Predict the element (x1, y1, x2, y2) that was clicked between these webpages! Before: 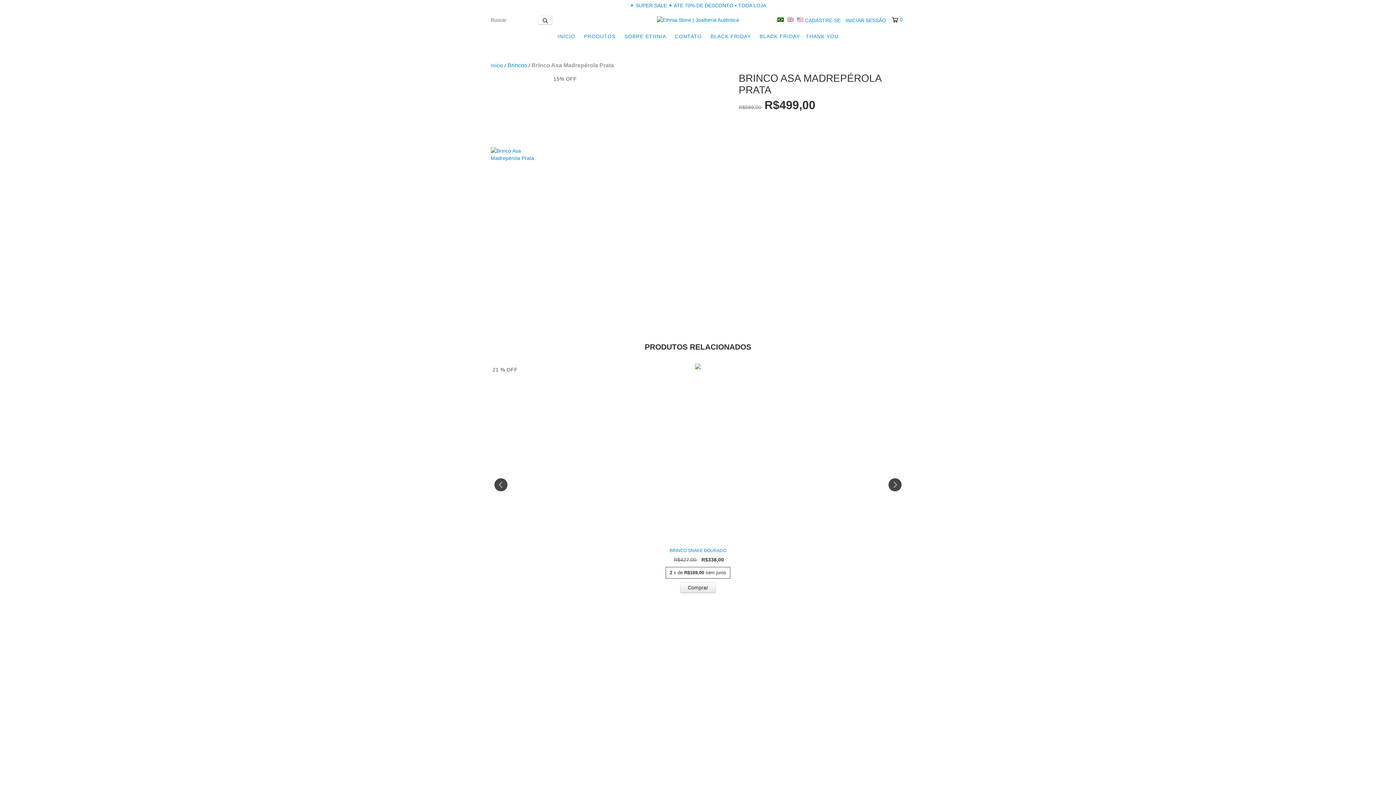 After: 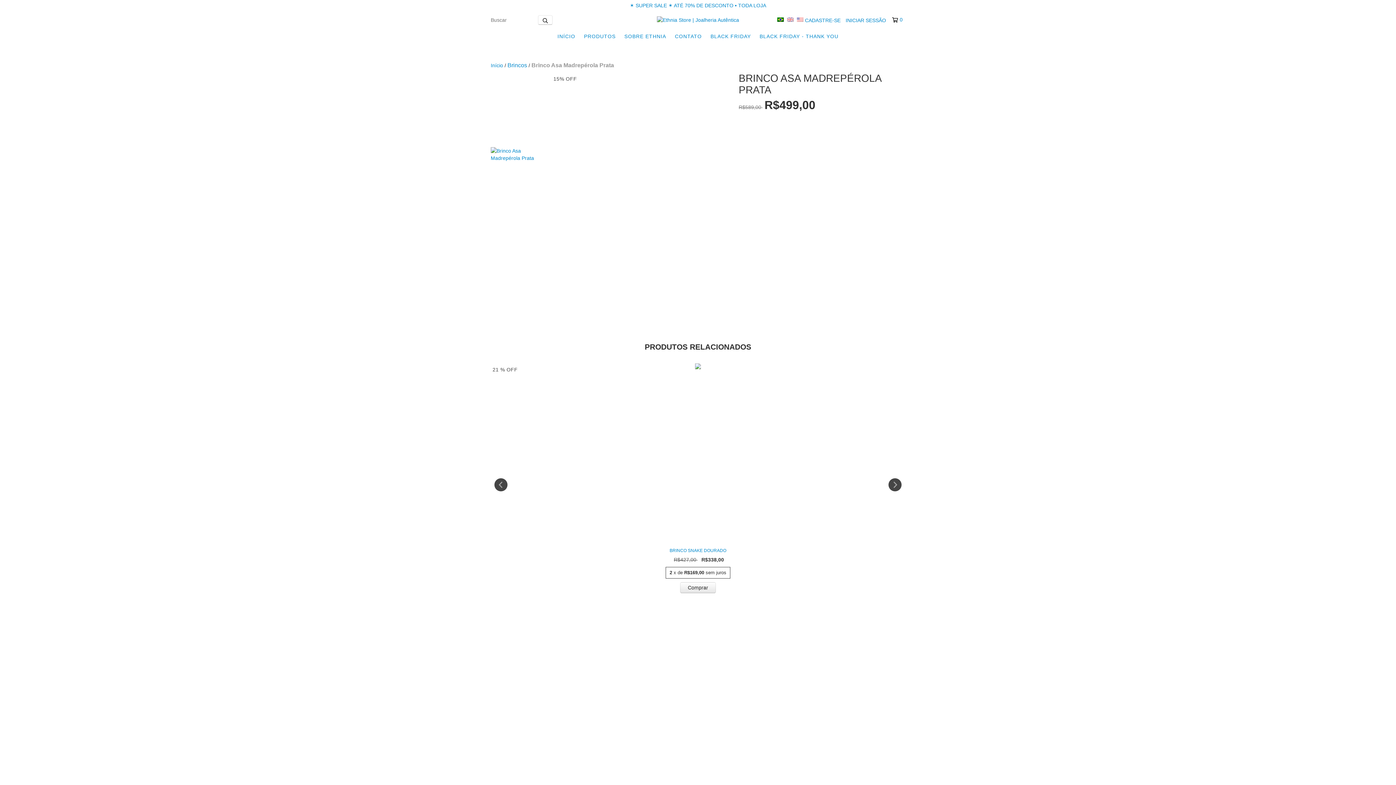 Action: label: 0 bbox: (892, 16, 902, 23)